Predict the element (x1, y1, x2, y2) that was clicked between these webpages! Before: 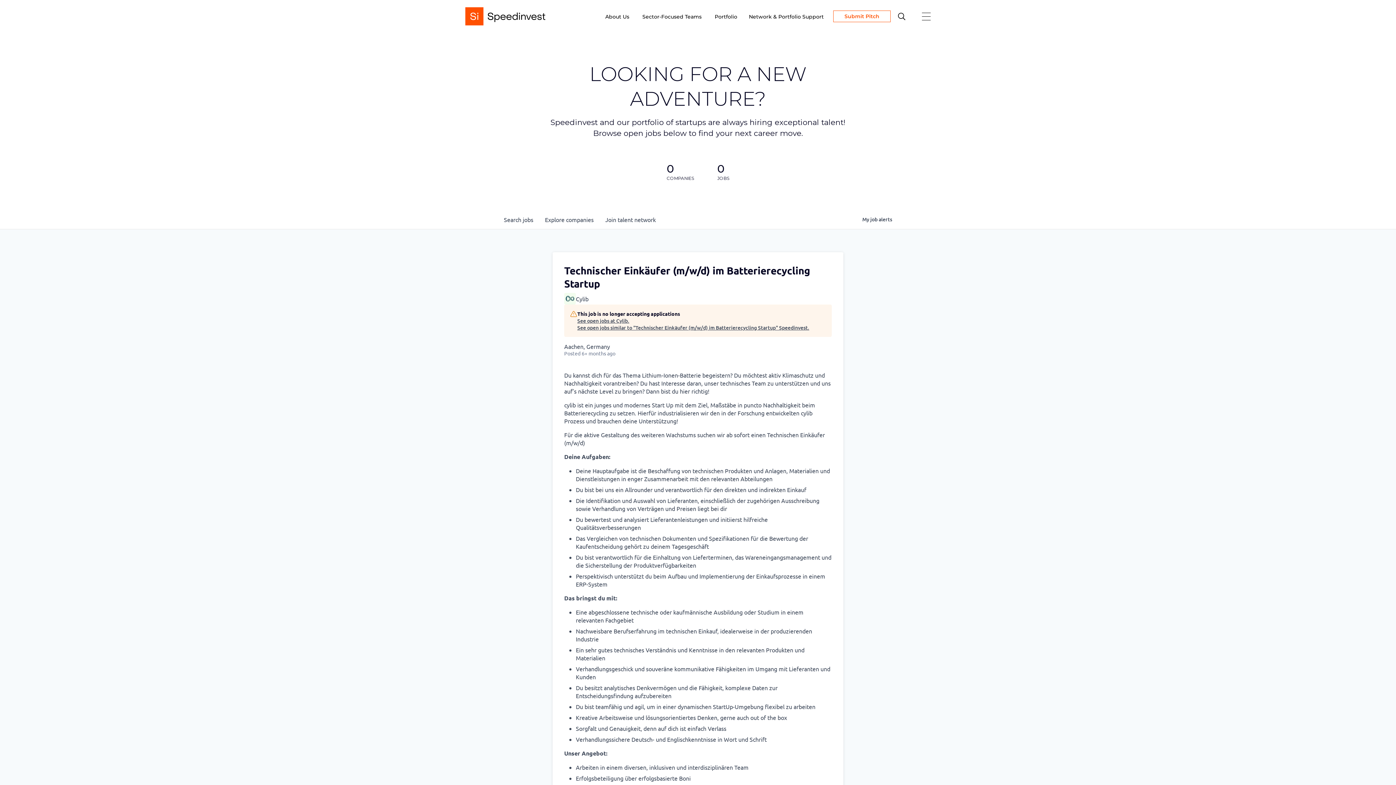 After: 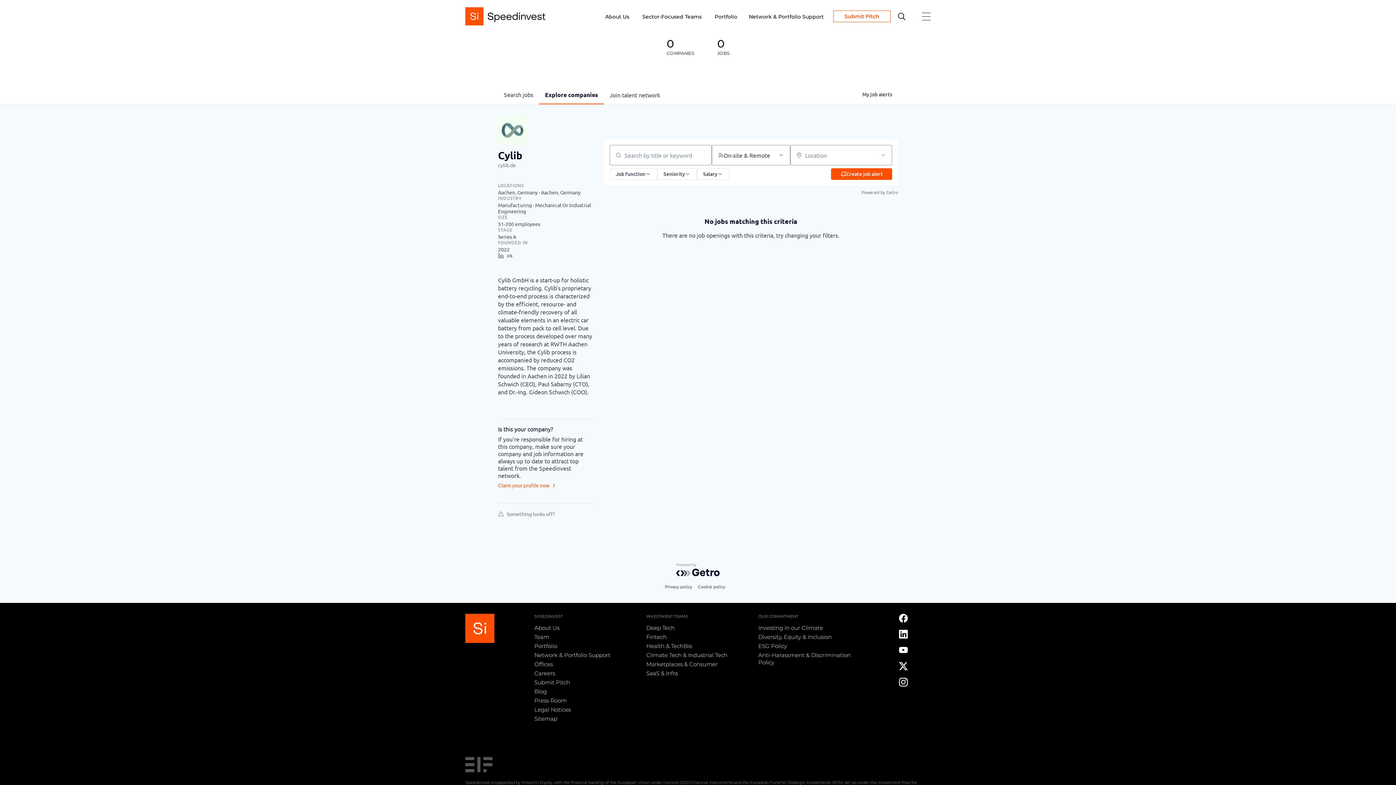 Action: label: See open jobs at Cylib. bbox: (577, 317, 809, 324)